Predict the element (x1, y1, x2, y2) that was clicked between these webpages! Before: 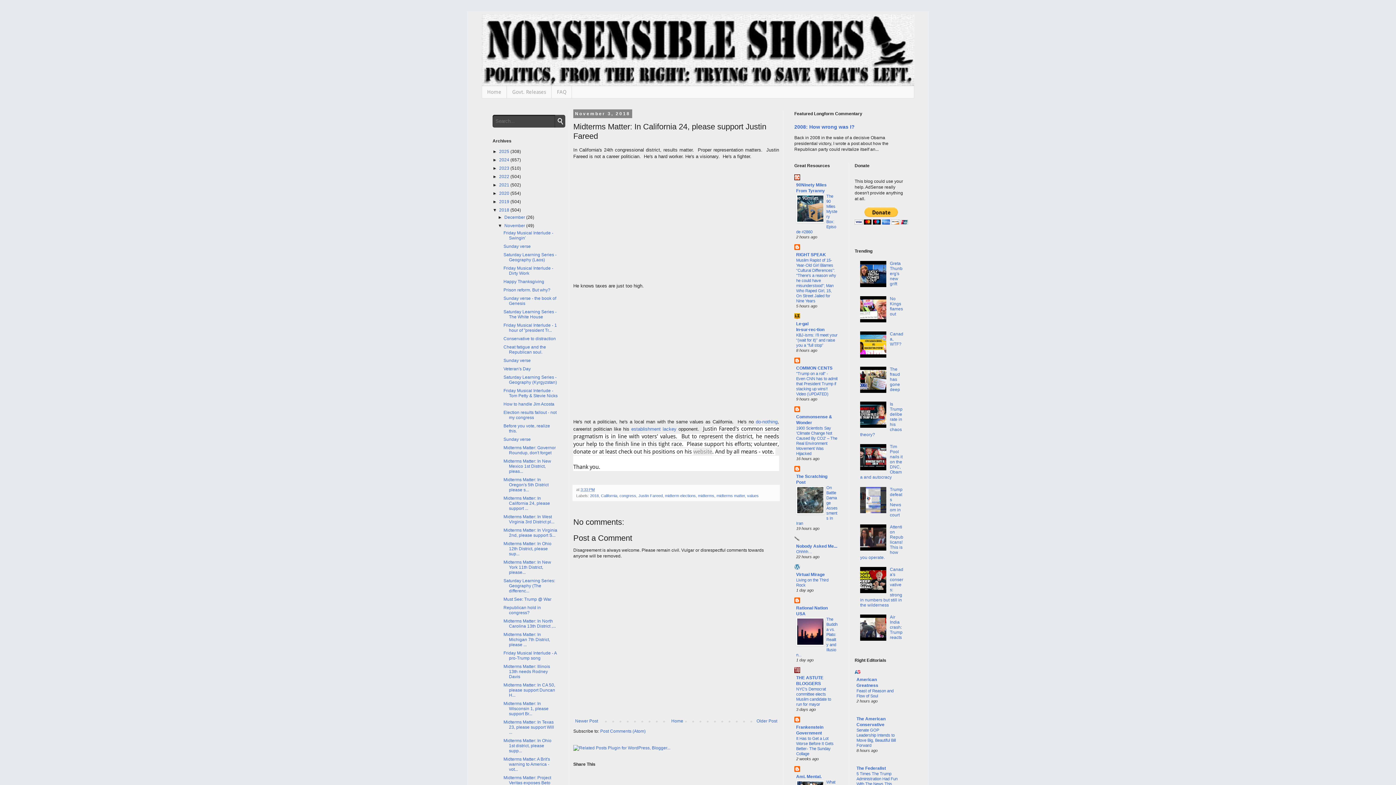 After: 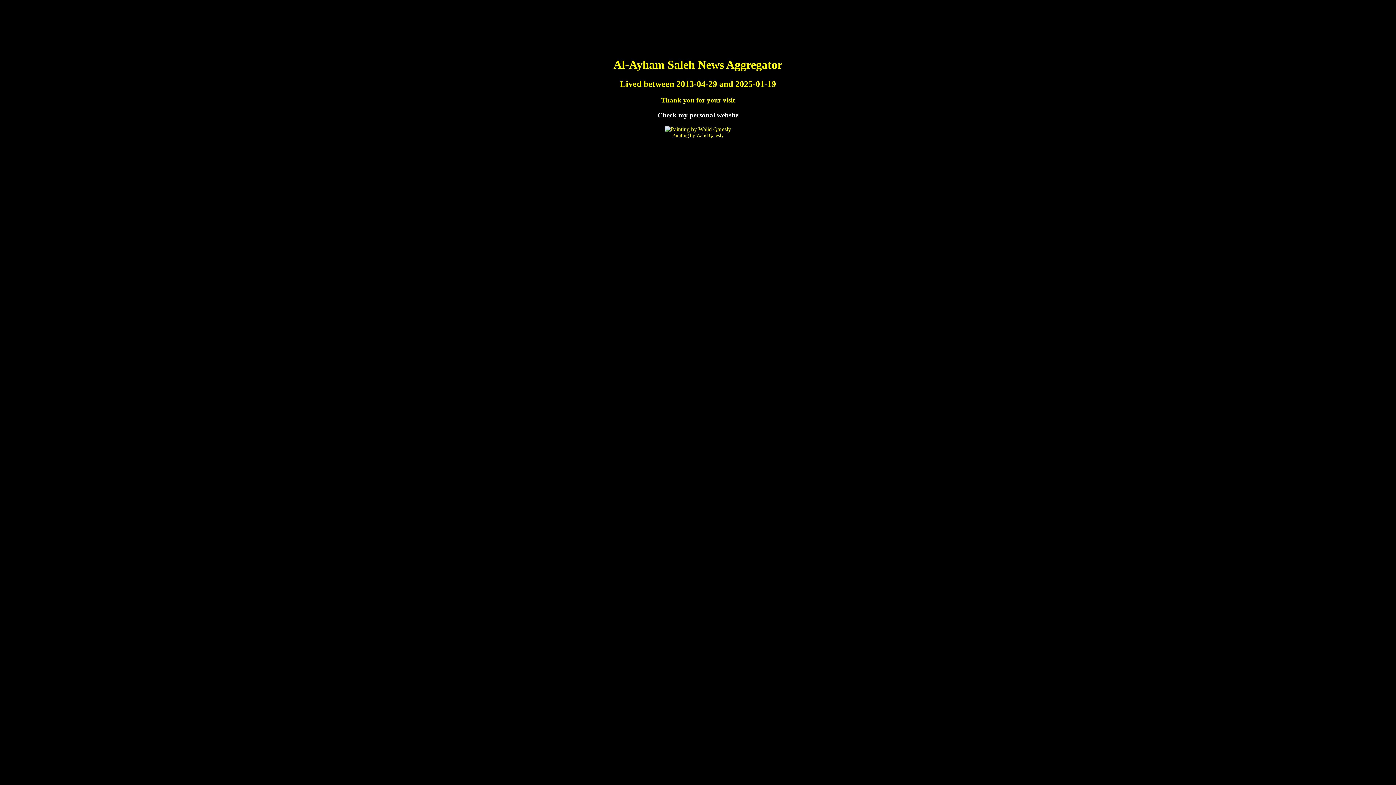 Action: bbox: (631, 426, 676, 432) label: establishment lackey